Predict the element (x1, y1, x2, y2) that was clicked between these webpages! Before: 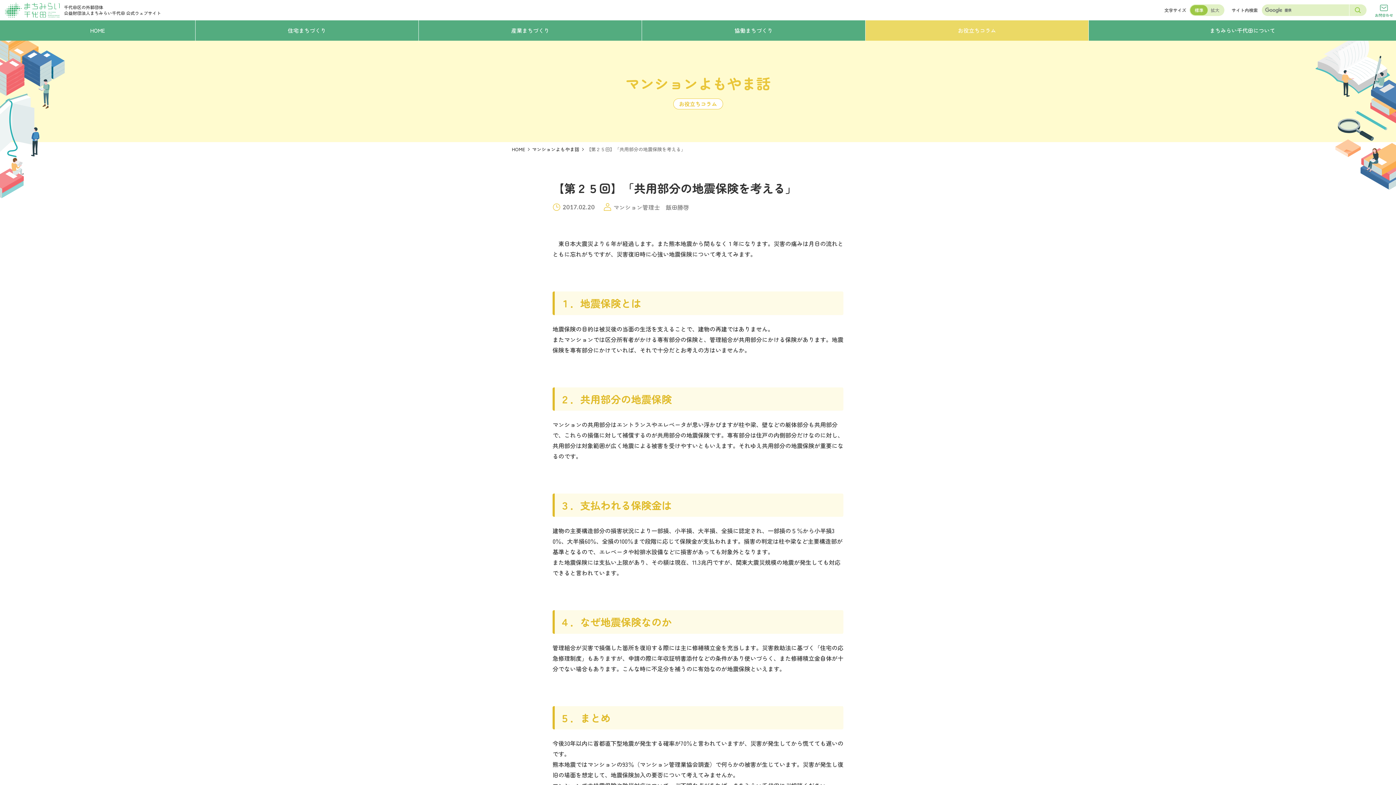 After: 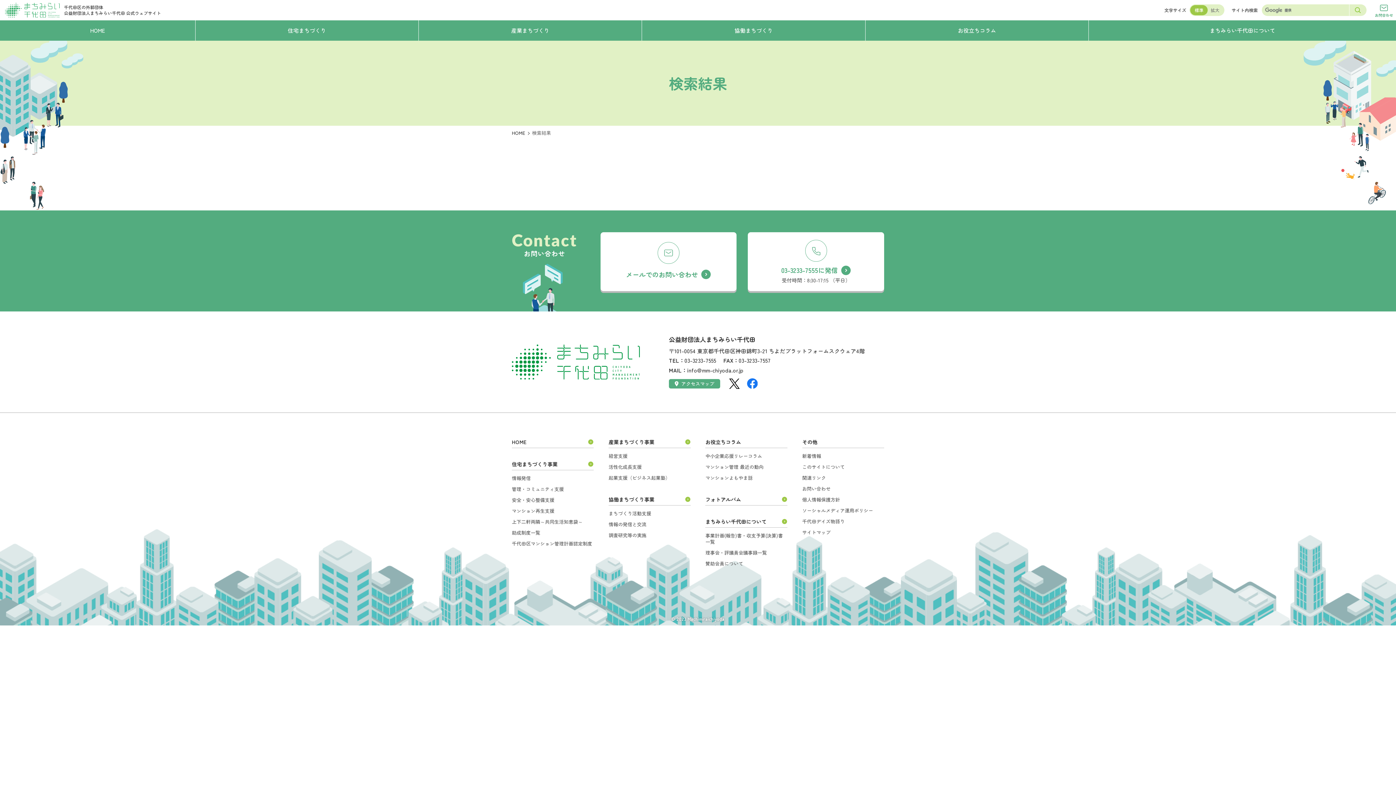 Action: bbox: (1349, 4, 1366, 16)